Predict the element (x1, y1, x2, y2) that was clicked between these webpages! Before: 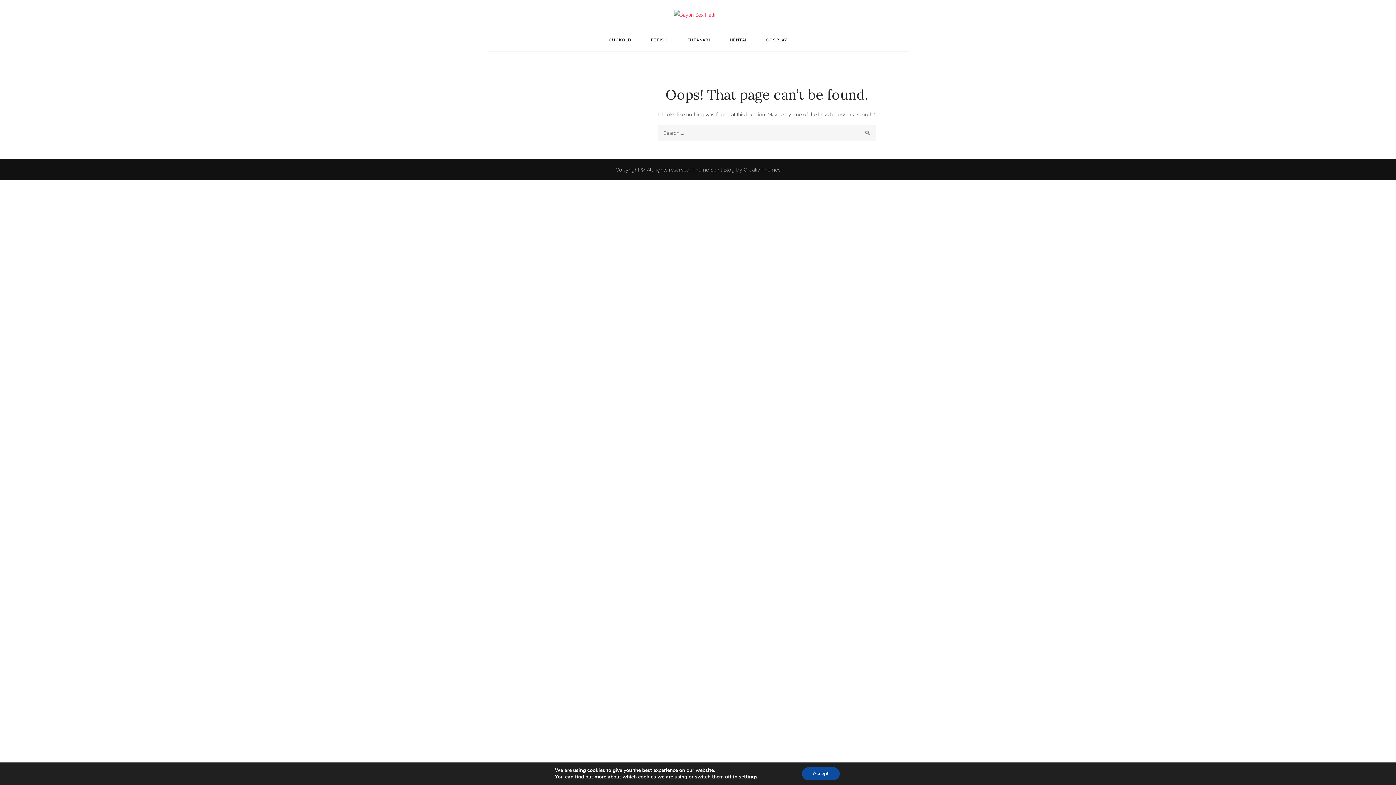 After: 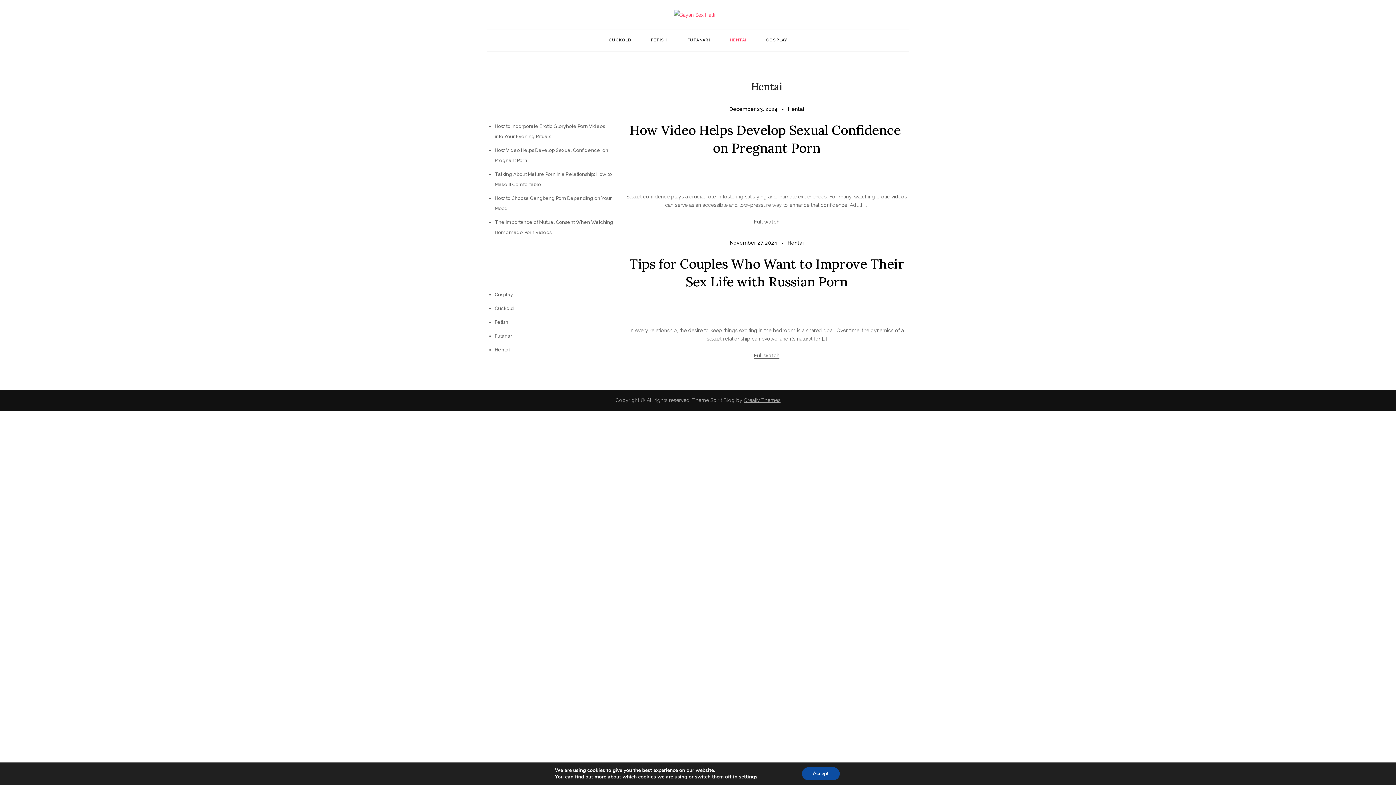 Action: label: HENTAI bbox: (720, 29, 755, 51)